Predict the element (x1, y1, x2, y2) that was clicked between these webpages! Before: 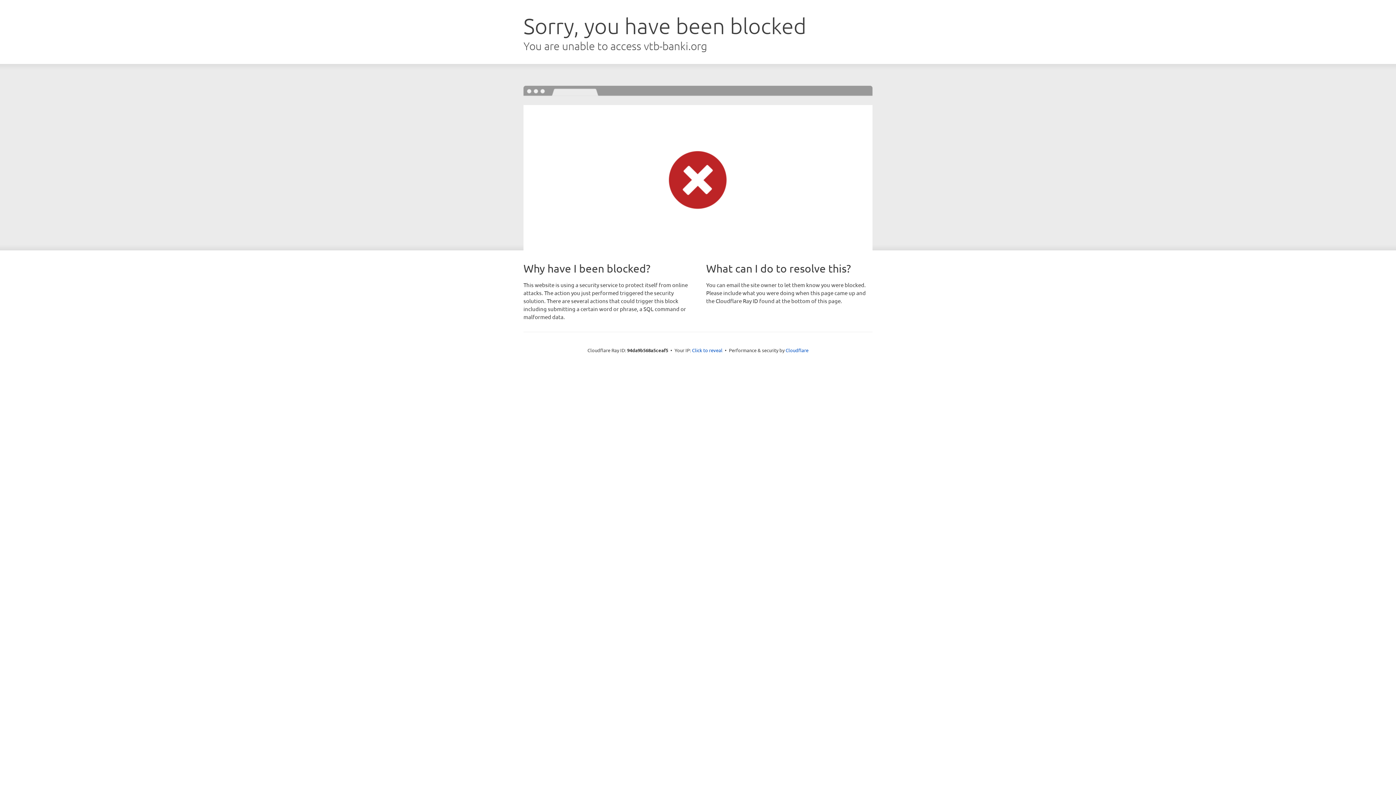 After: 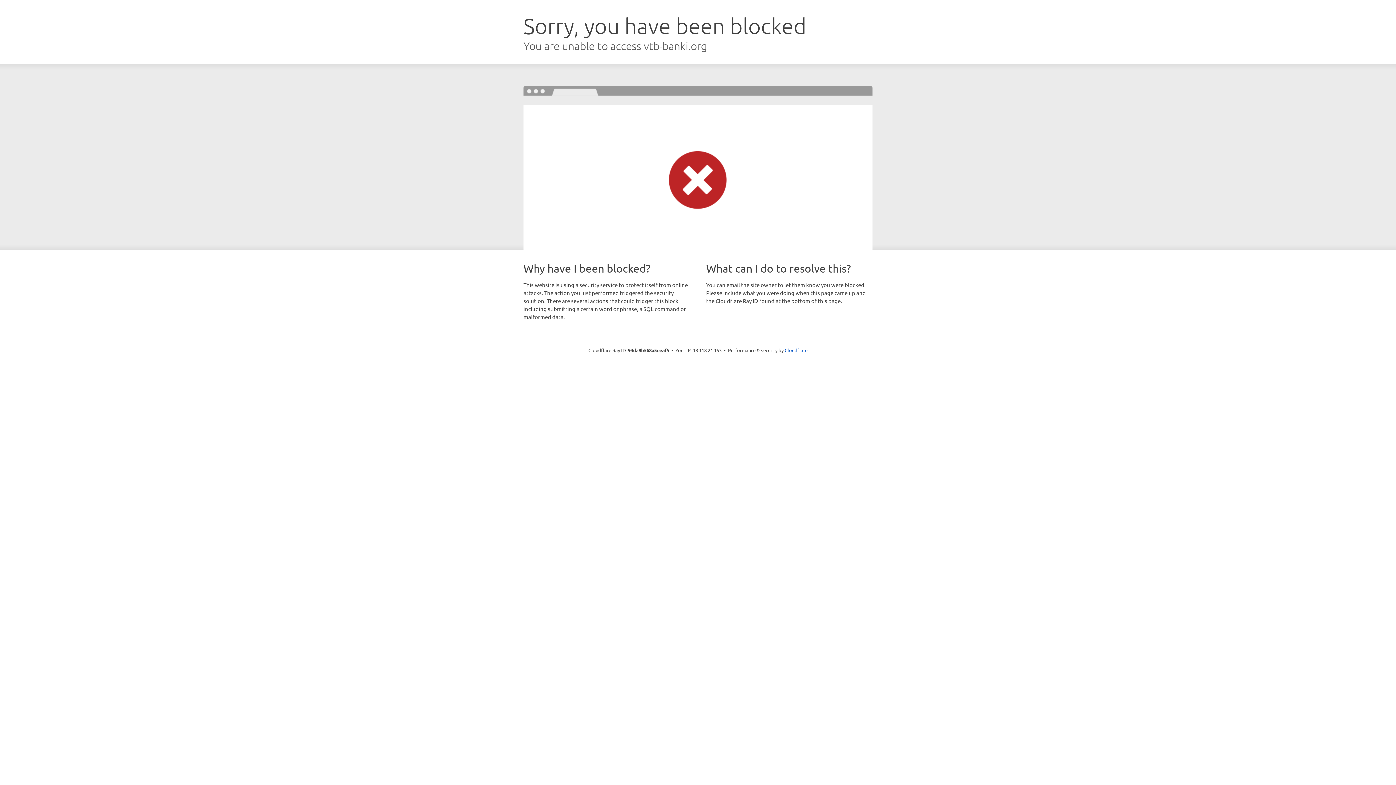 Action: label: Click to reveal bbox: (692, 346, 722, 353)